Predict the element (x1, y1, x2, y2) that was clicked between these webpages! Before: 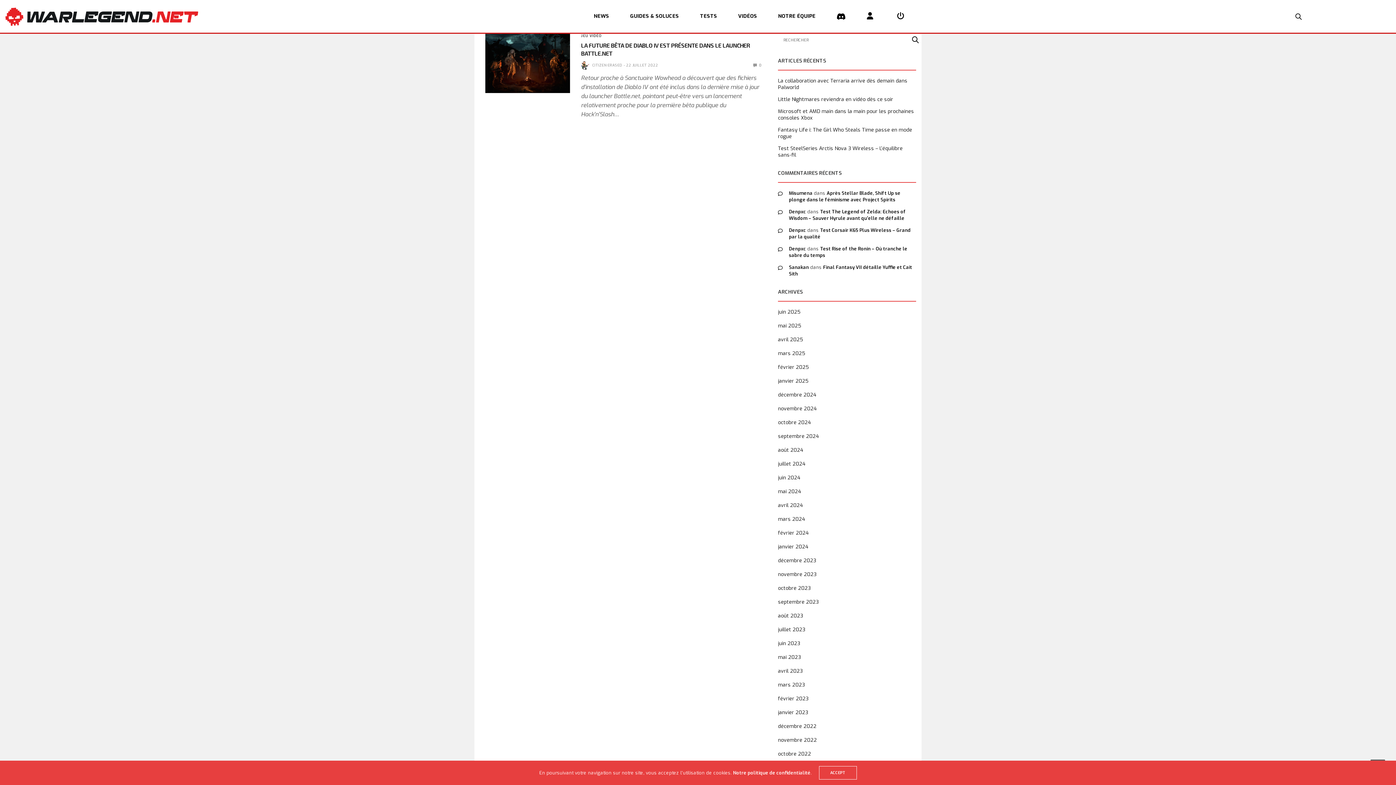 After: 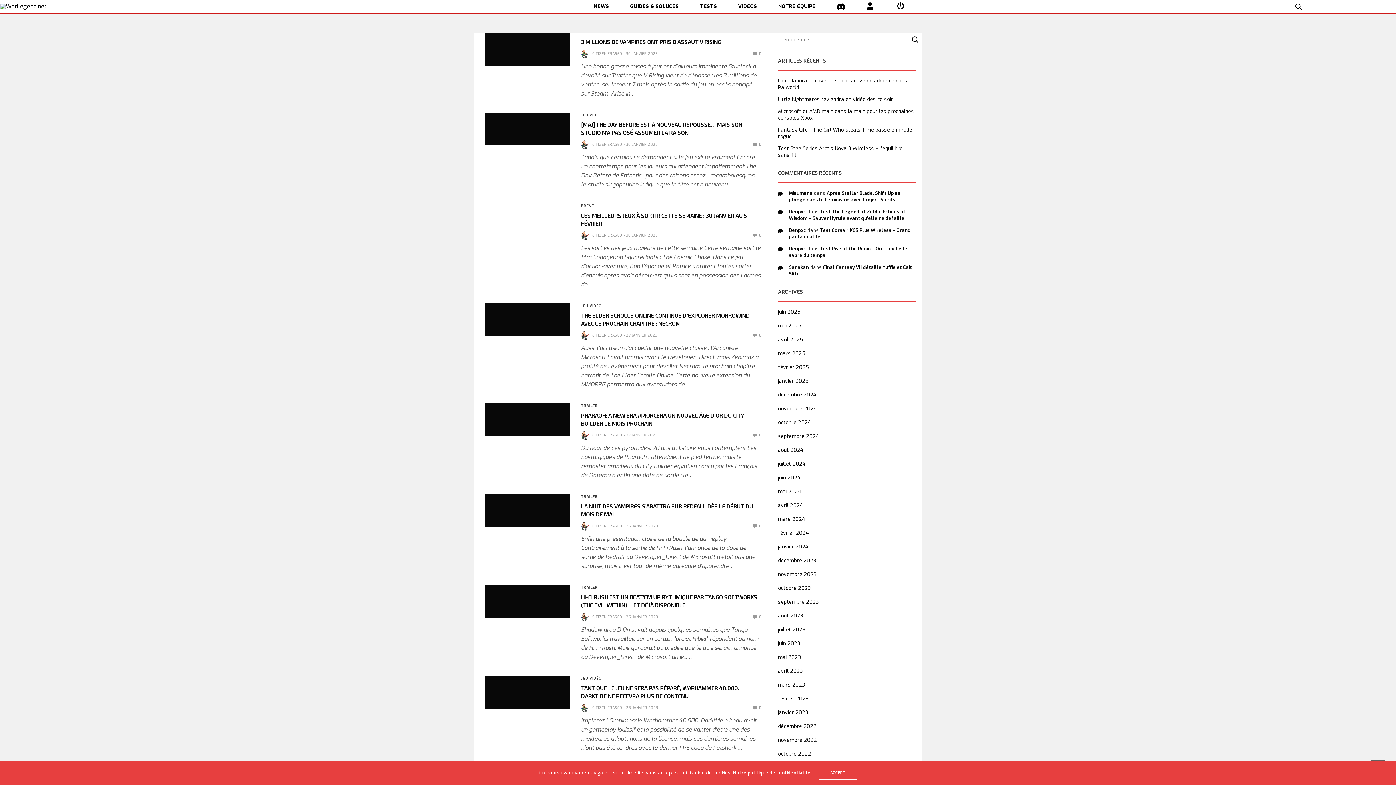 Action: bbox: (778, 709, 808, 716) label: janvier 2023